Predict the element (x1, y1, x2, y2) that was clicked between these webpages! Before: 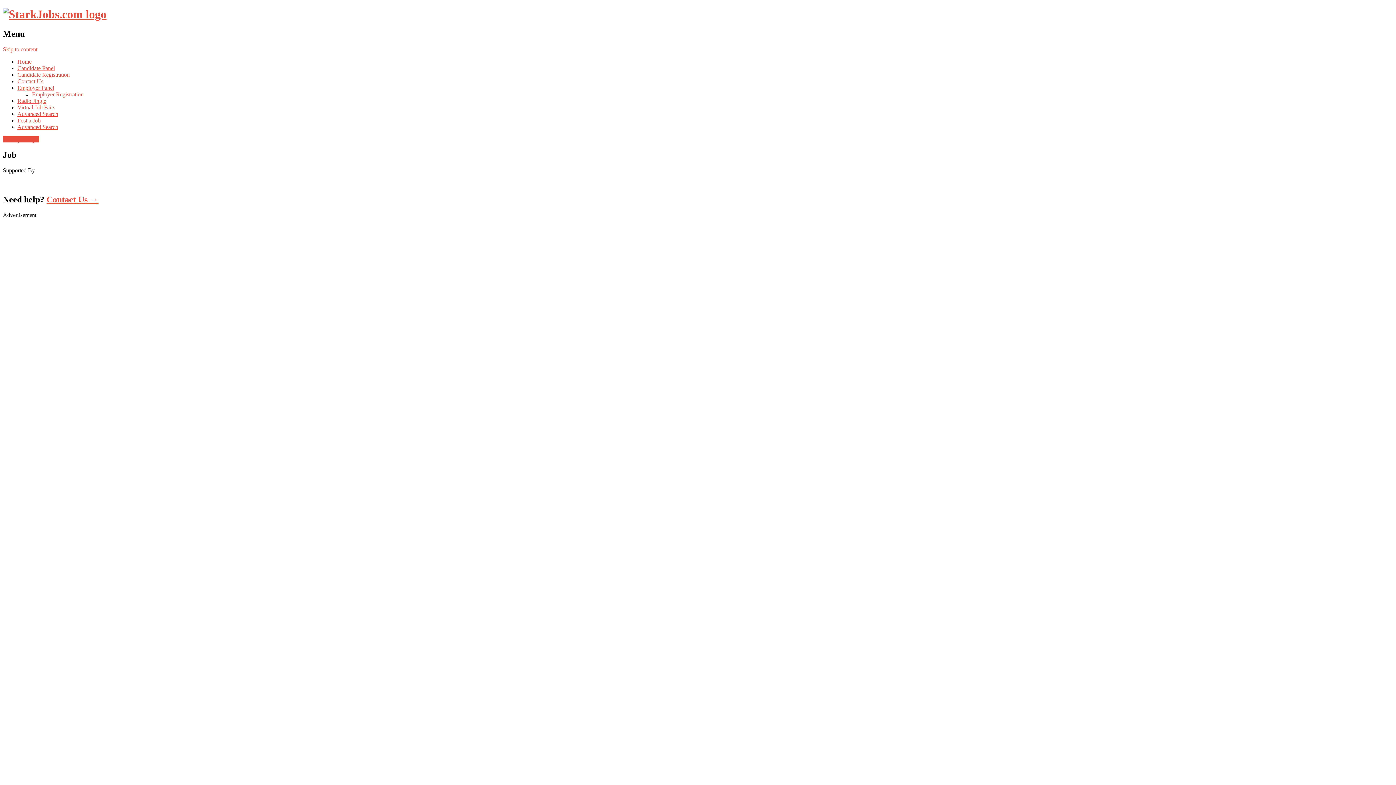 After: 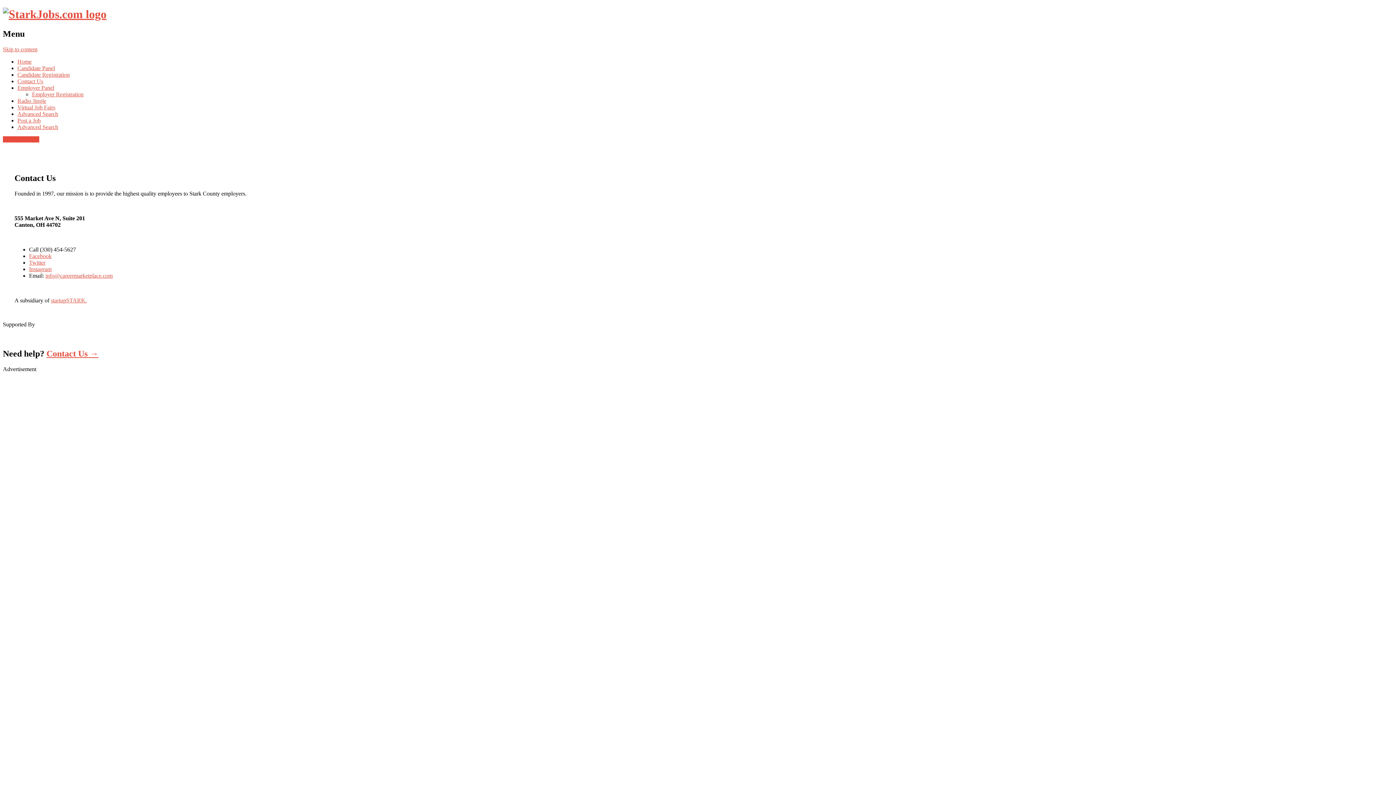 Action: label: Contact Us bbox: (17, 78, 43, 84)